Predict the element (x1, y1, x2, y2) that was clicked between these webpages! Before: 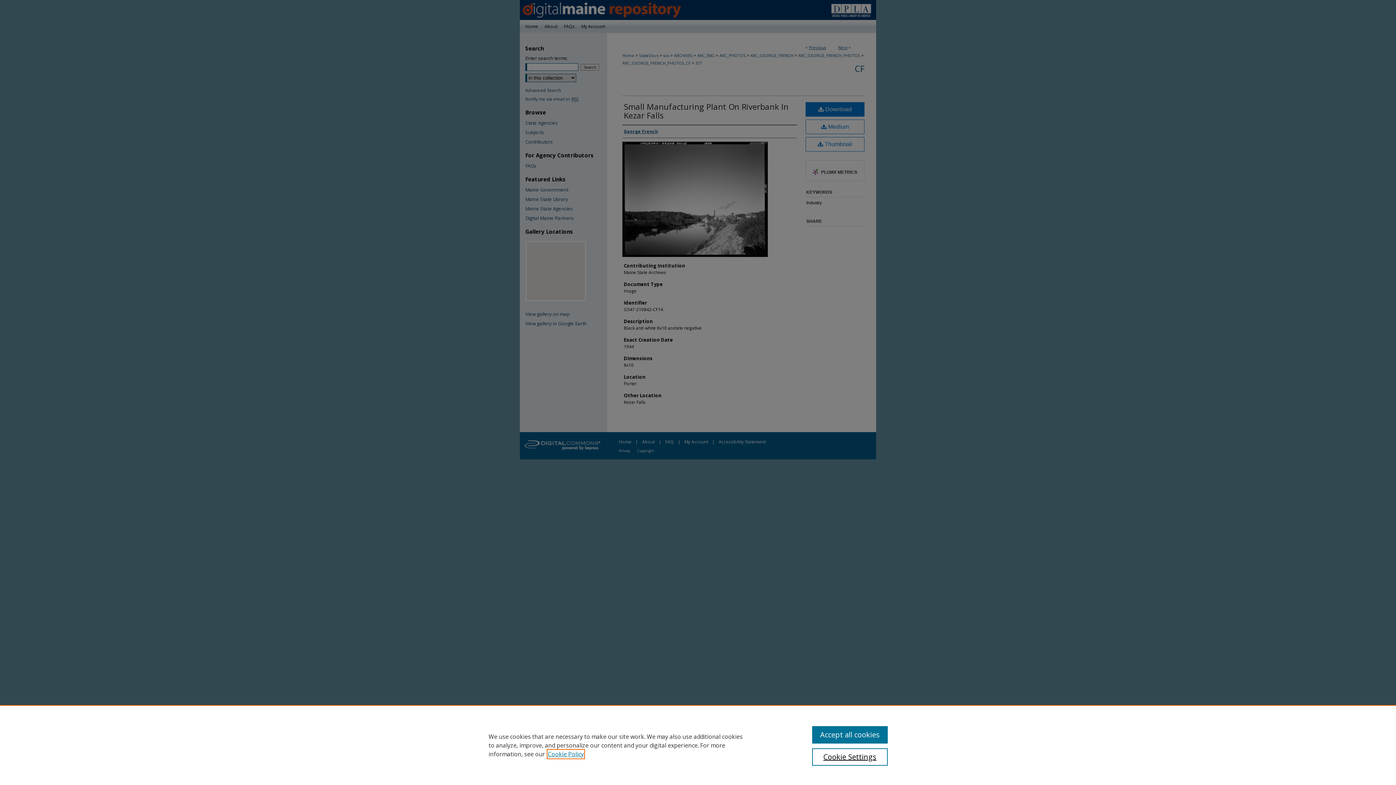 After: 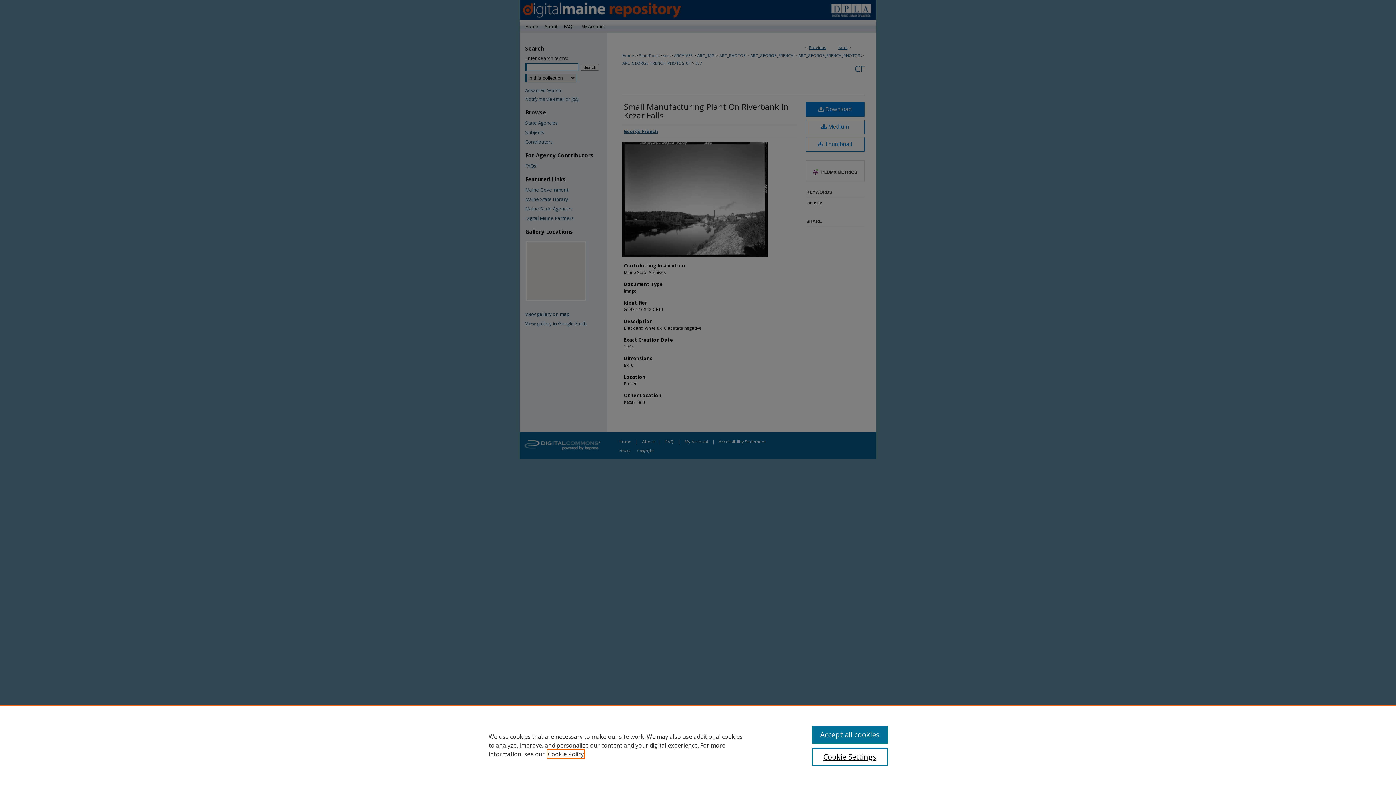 Action: bbox: (548, 750, 584, 758) label: , opens in a new tab